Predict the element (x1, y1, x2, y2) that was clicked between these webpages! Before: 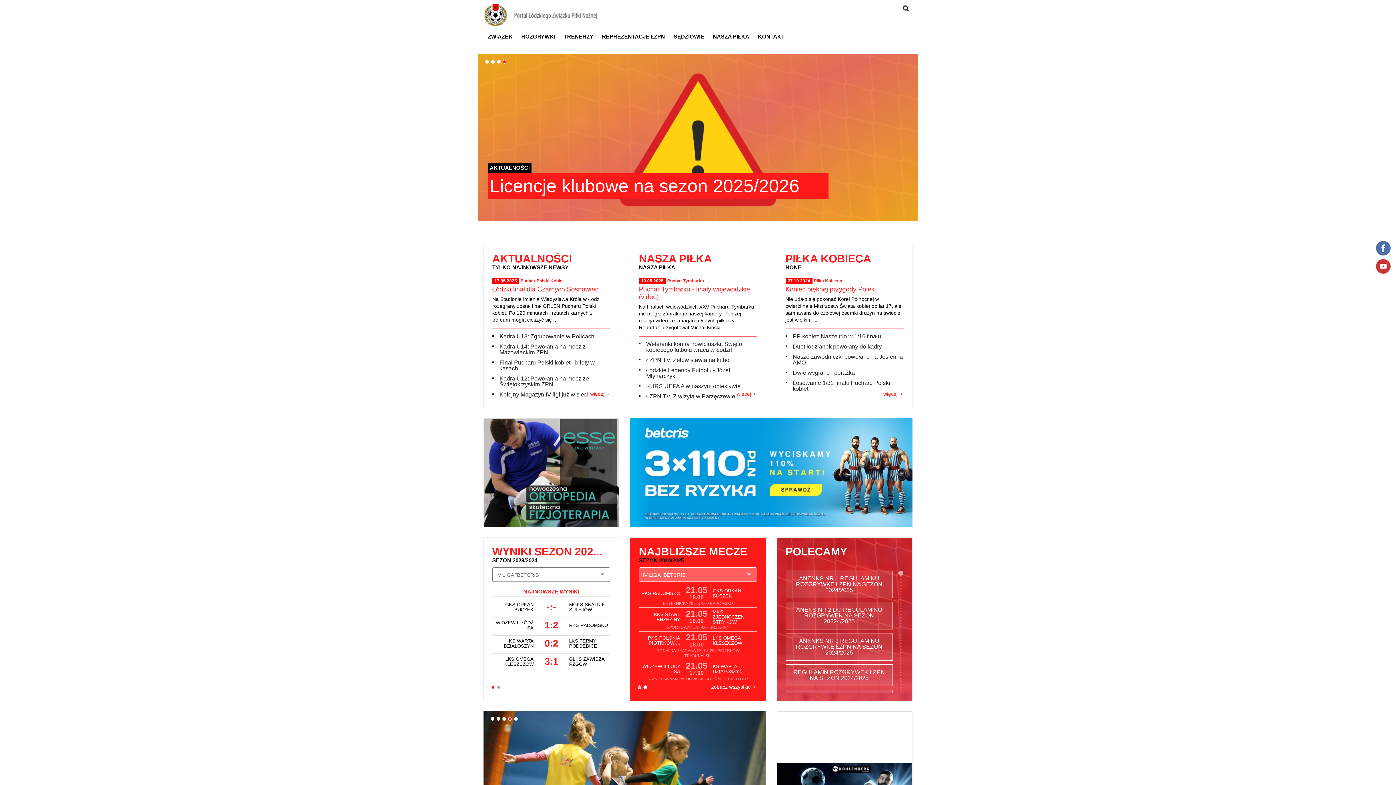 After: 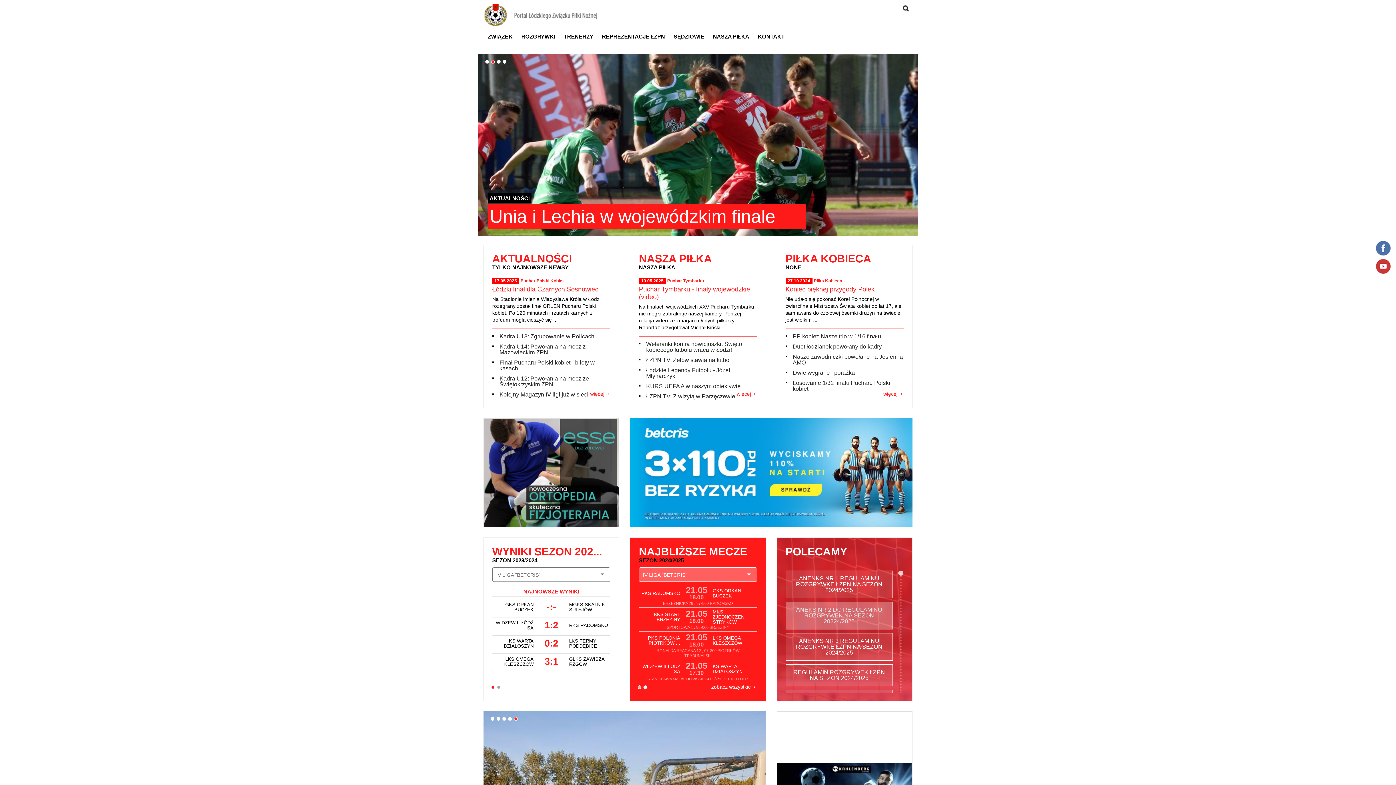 Action: bbox: (785, 602, 893, 629) label: ANEKS NR 2 DO REGULAMINU ROZGRYWEK NA SEZON 20224/2025